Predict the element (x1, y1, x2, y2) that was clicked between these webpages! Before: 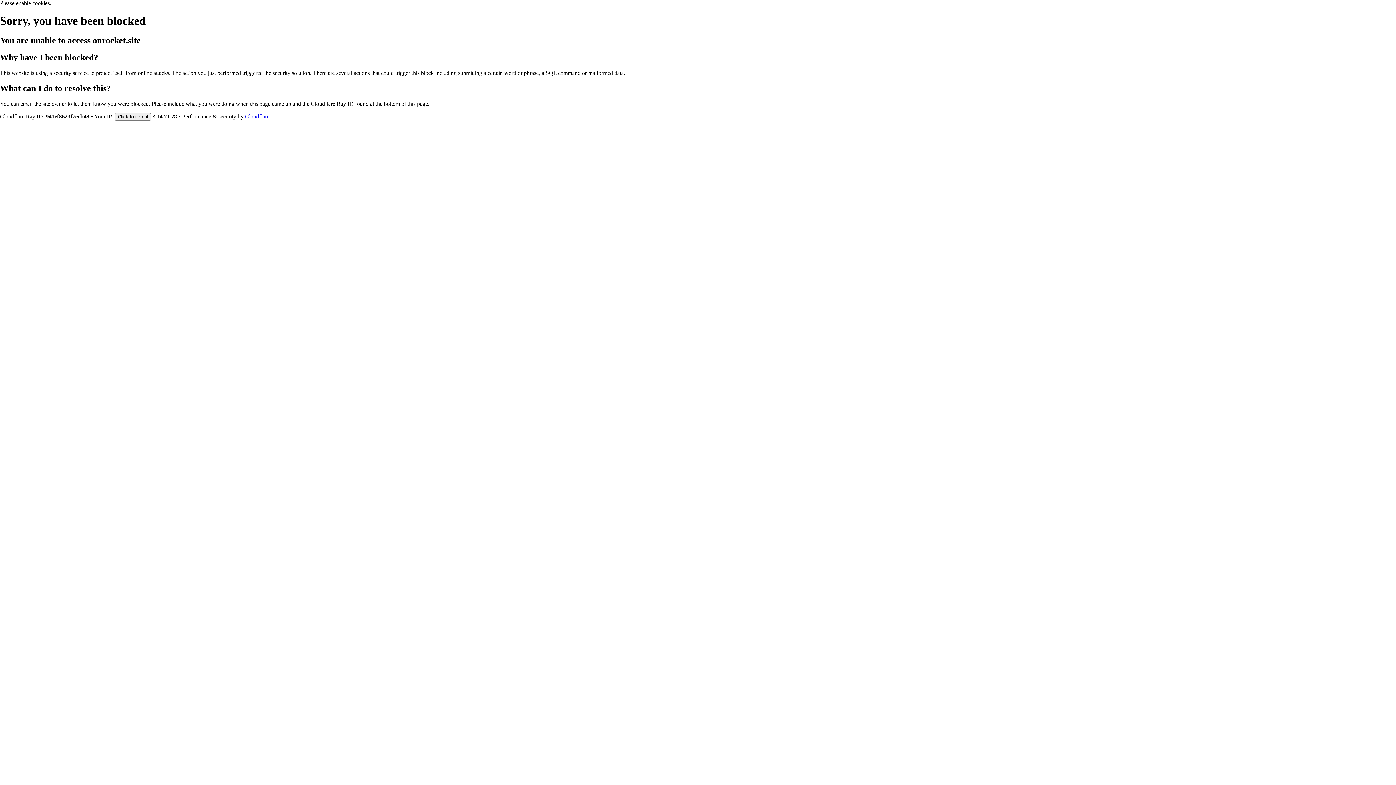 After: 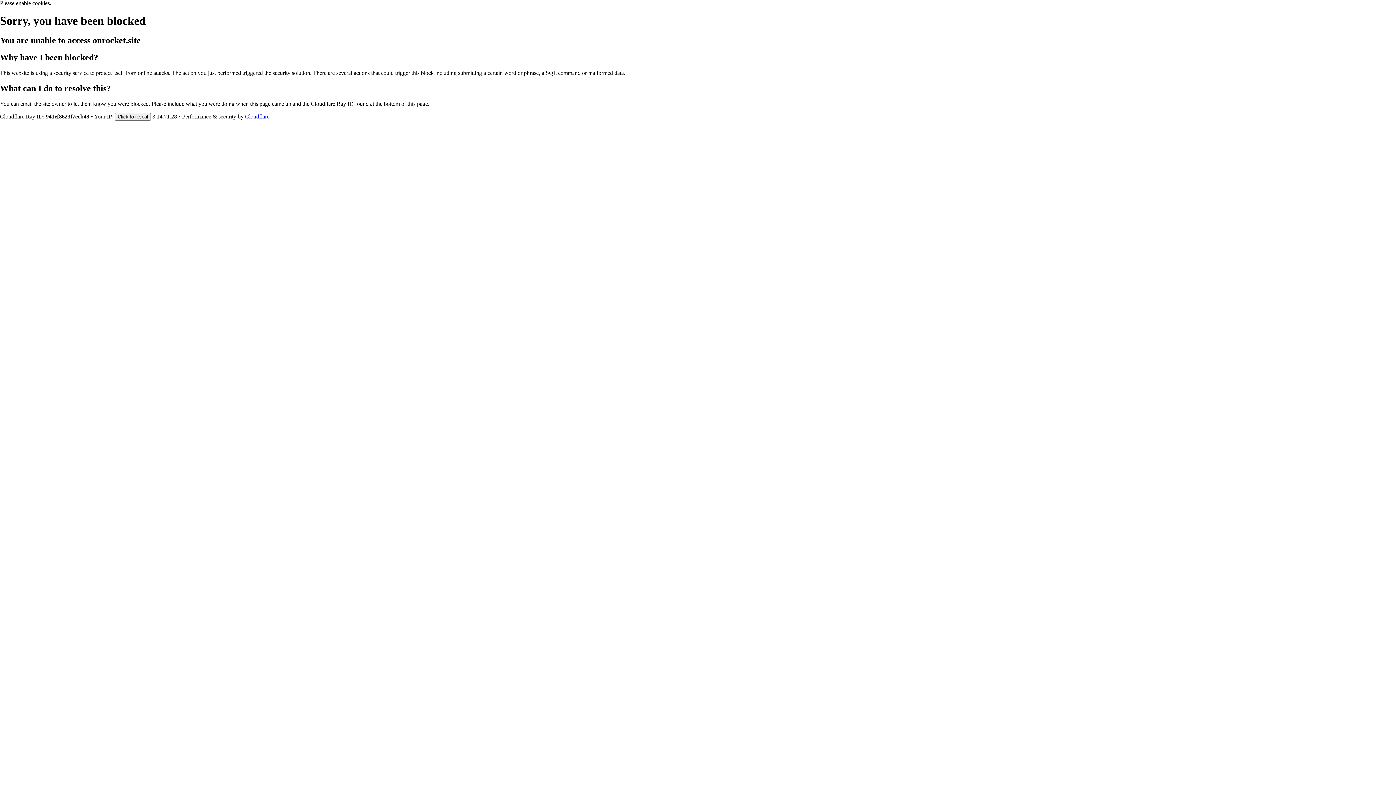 Action: label: Cloudflare bbox: (245, 113, 269, 119)